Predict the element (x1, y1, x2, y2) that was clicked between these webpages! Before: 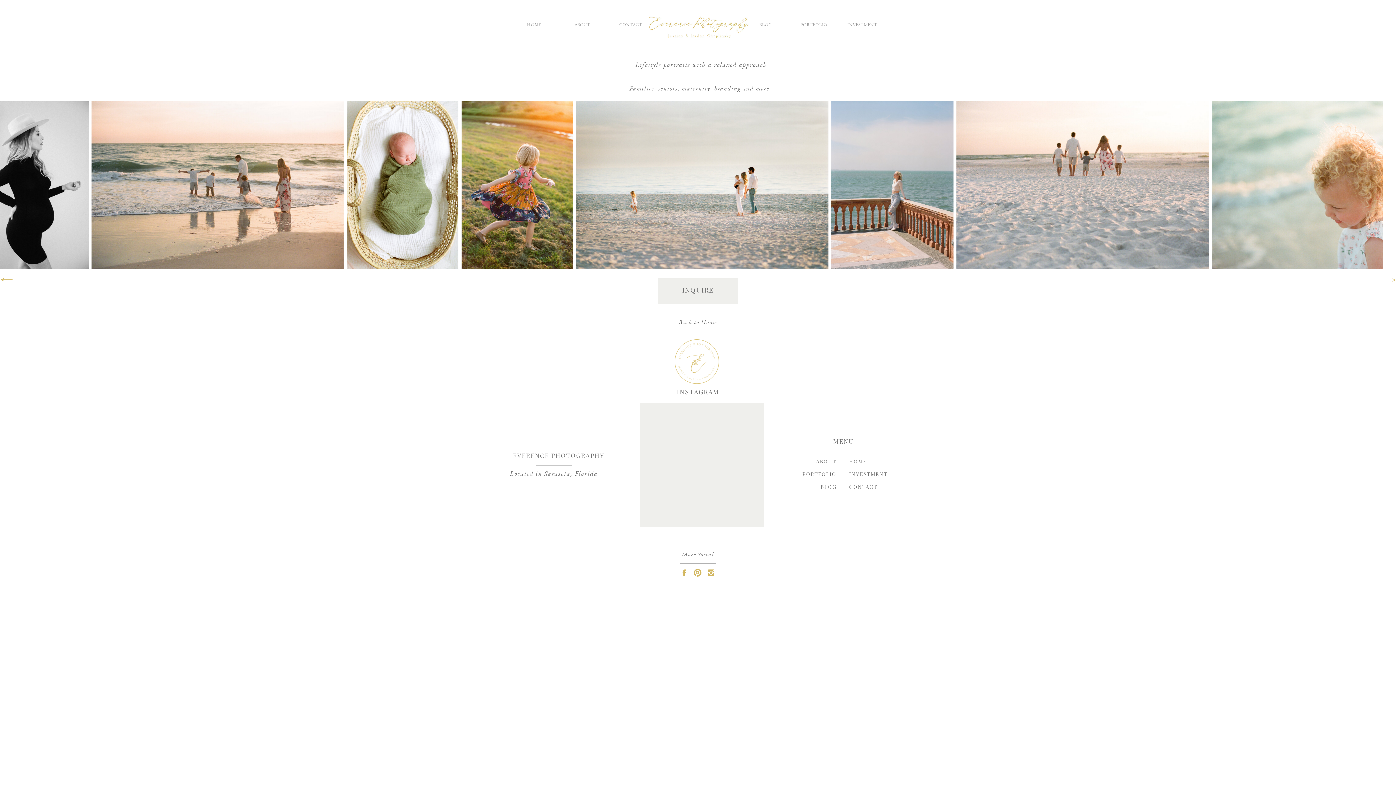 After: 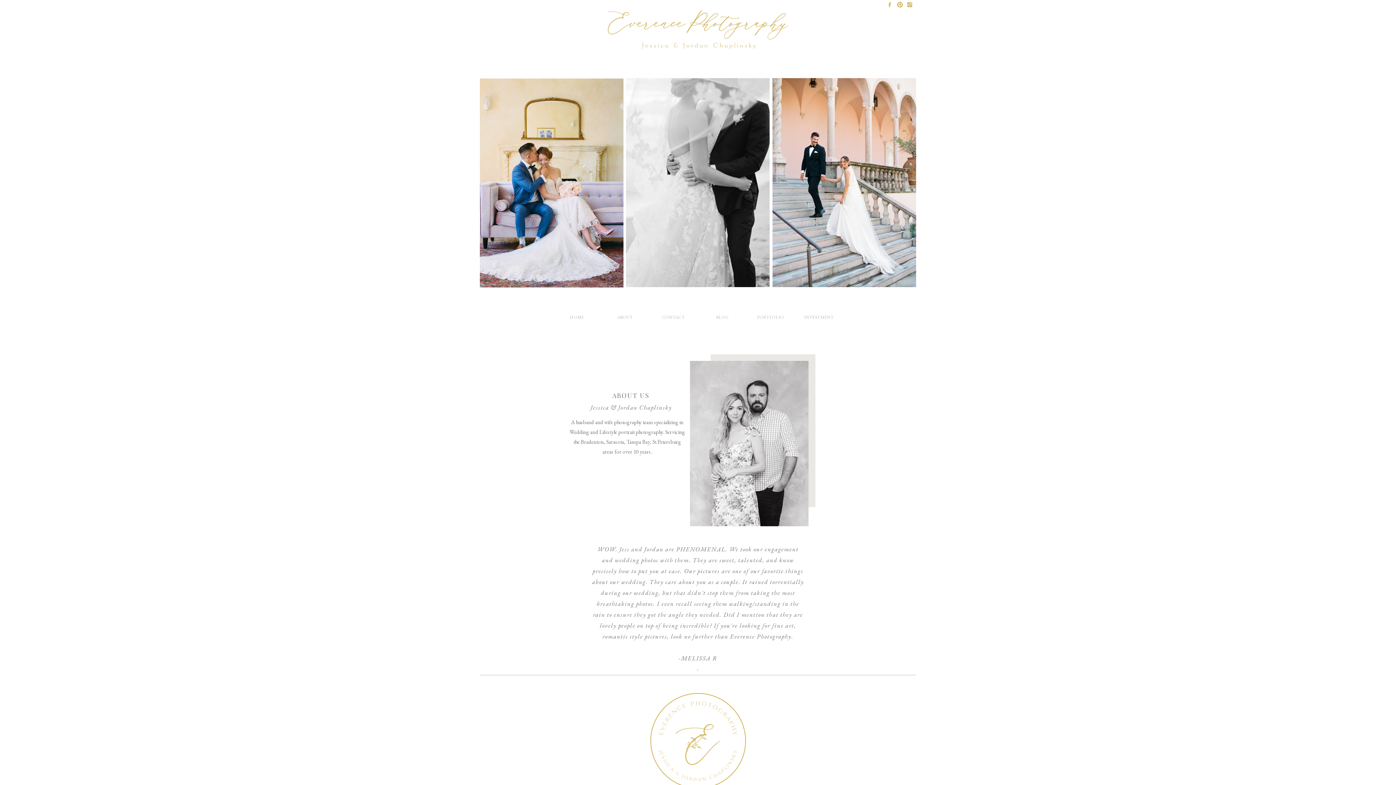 Action: label: HOME bbox: (849, 457, 885, 468)